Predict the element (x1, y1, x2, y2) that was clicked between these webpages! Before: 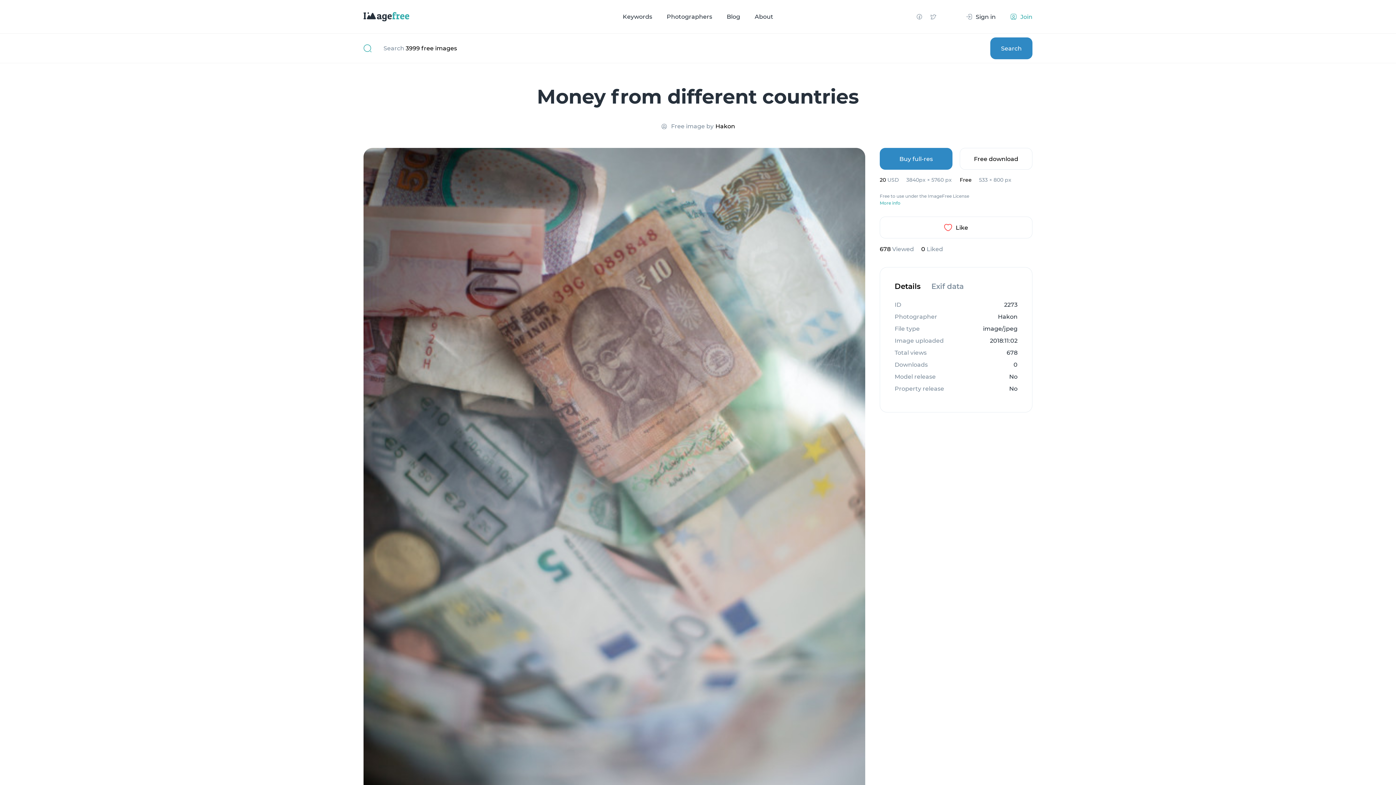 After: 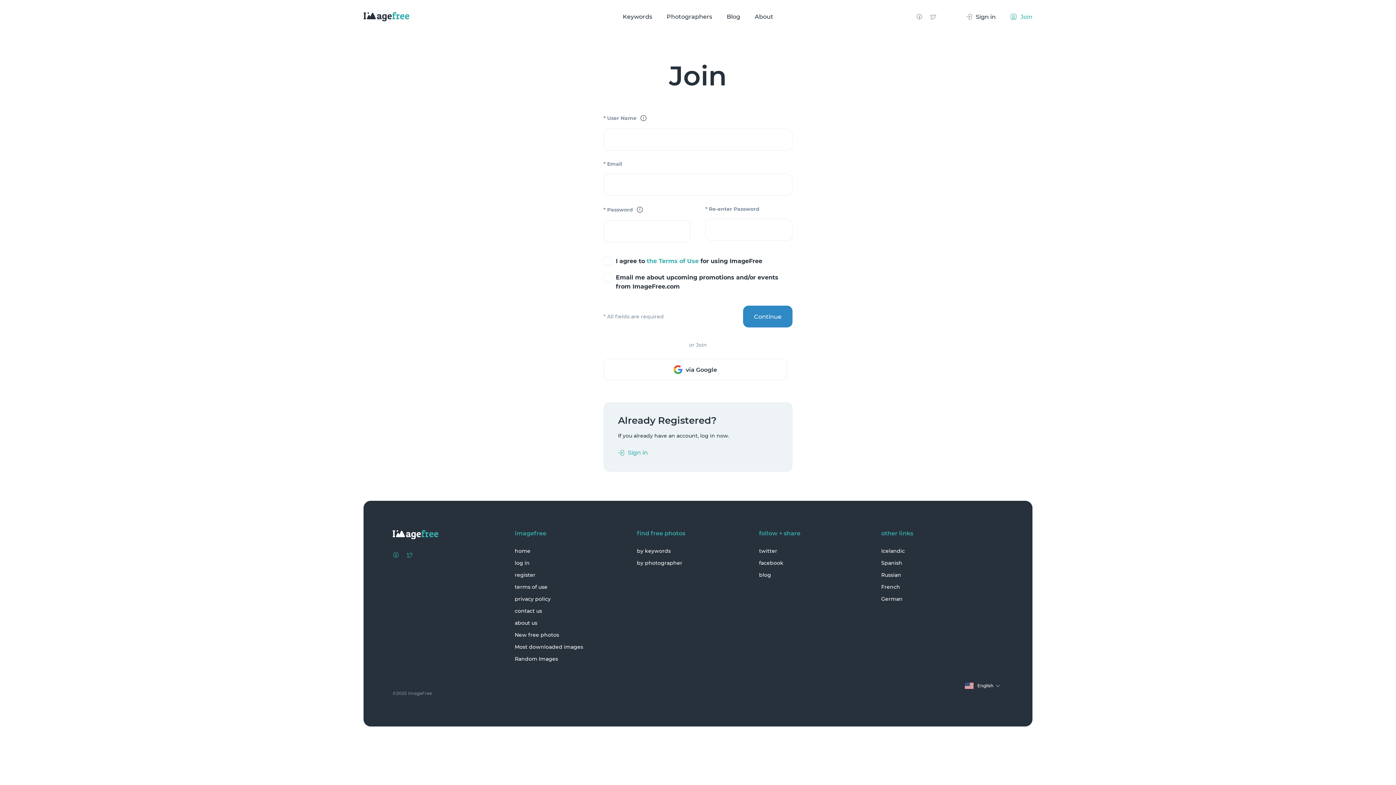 Action: bbox: (1010, 13, 1032, 20) label: Join